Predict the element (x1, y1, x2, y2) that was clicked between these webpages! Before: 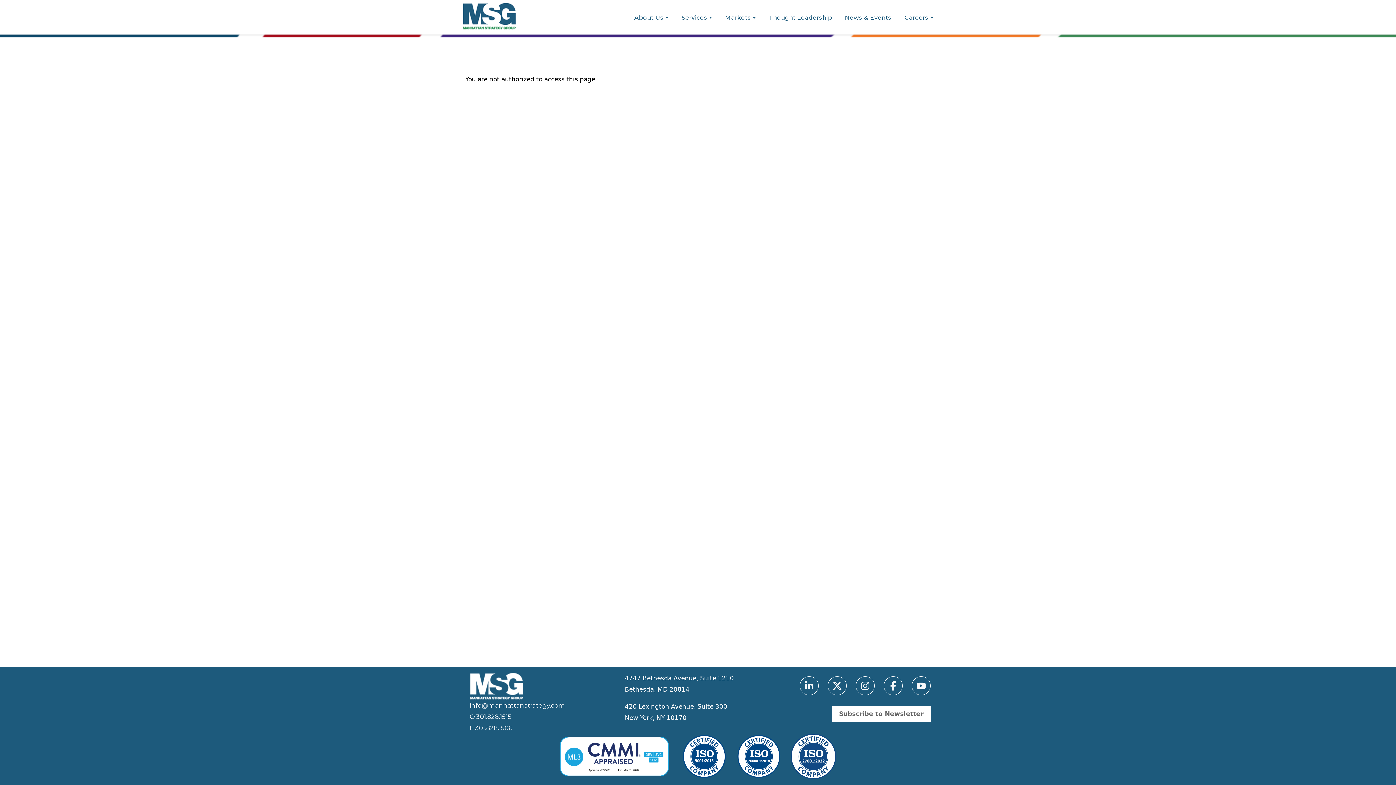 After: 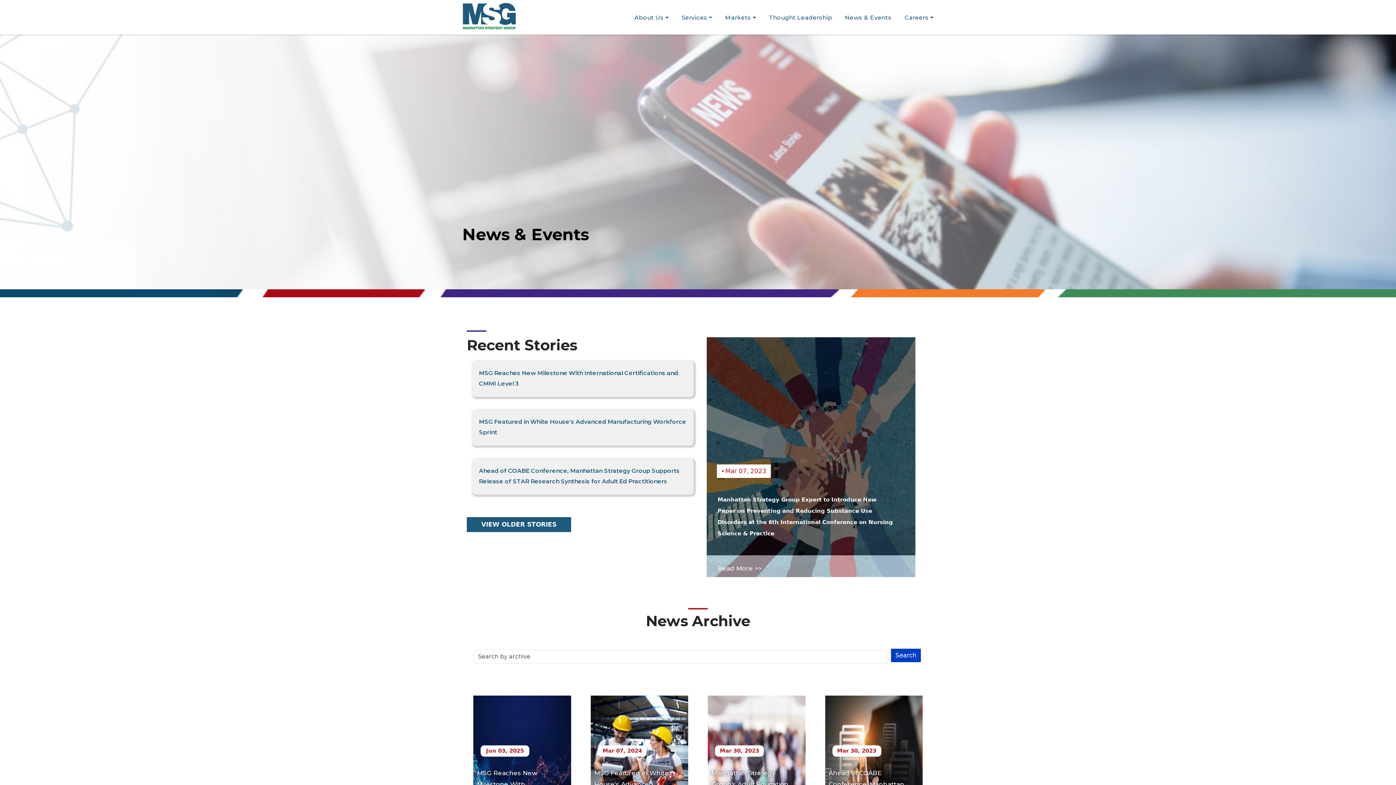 Action: bbox: (842, 8, 894, 27) label: News & Events